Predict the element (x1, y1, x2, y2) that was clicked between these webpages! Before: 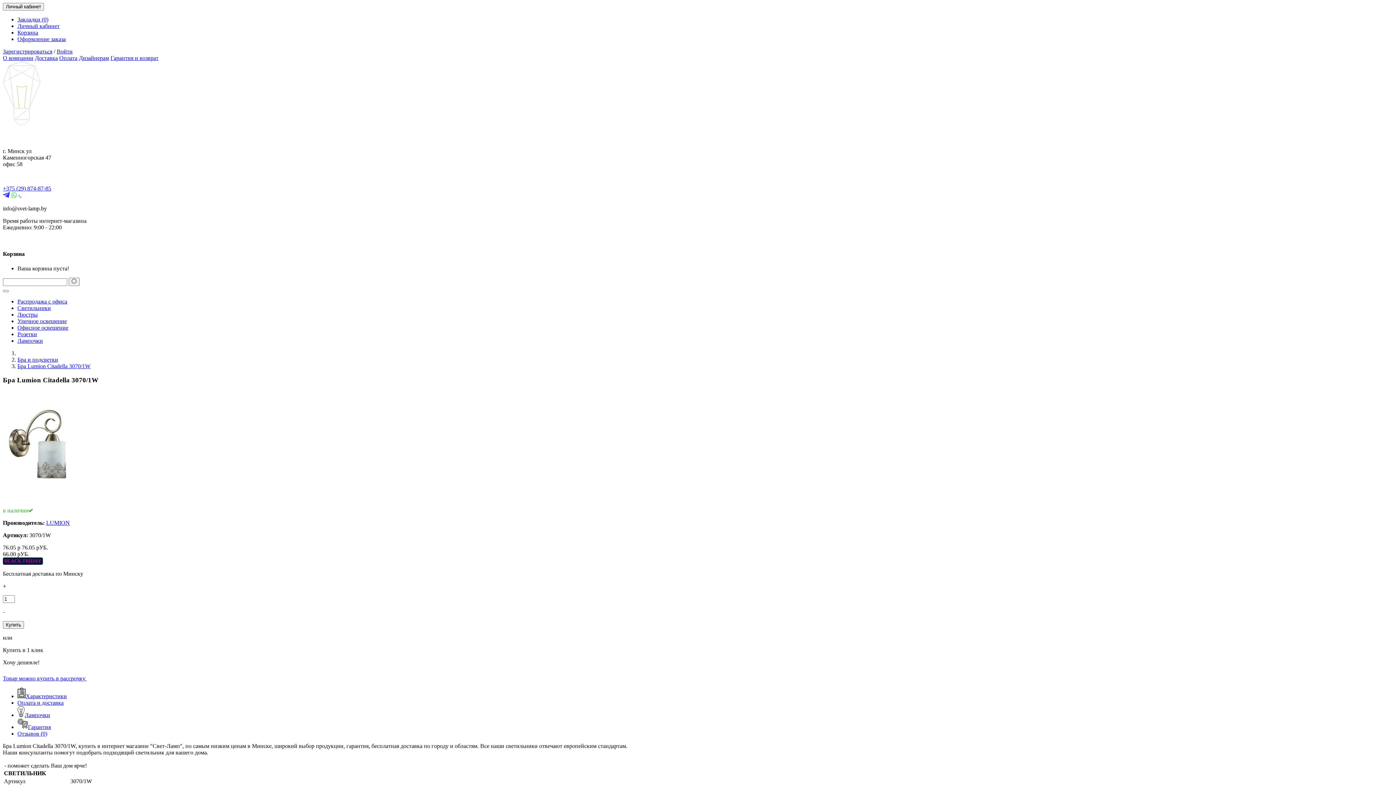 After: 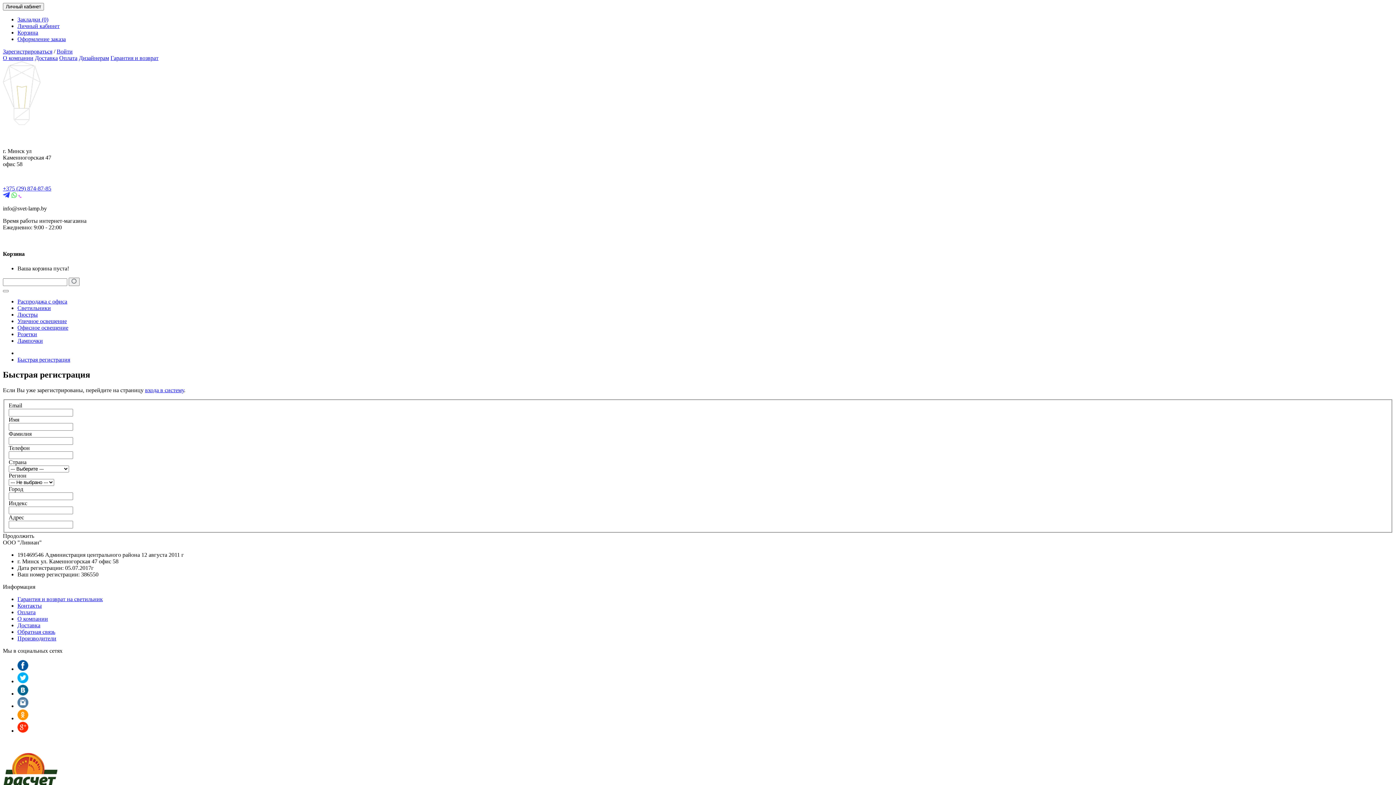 Action: bbox: (2, 48, 52, 54) label: Зарегистрироваться